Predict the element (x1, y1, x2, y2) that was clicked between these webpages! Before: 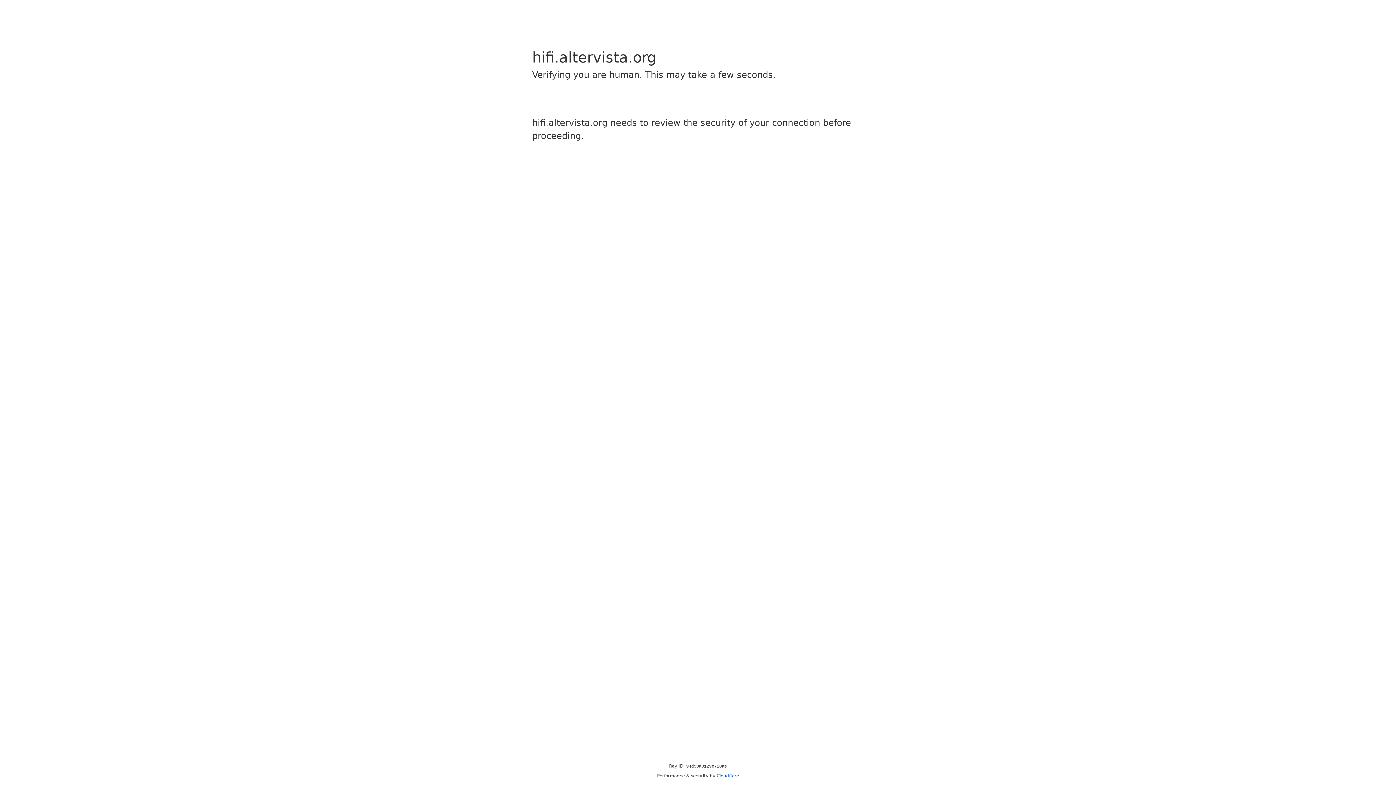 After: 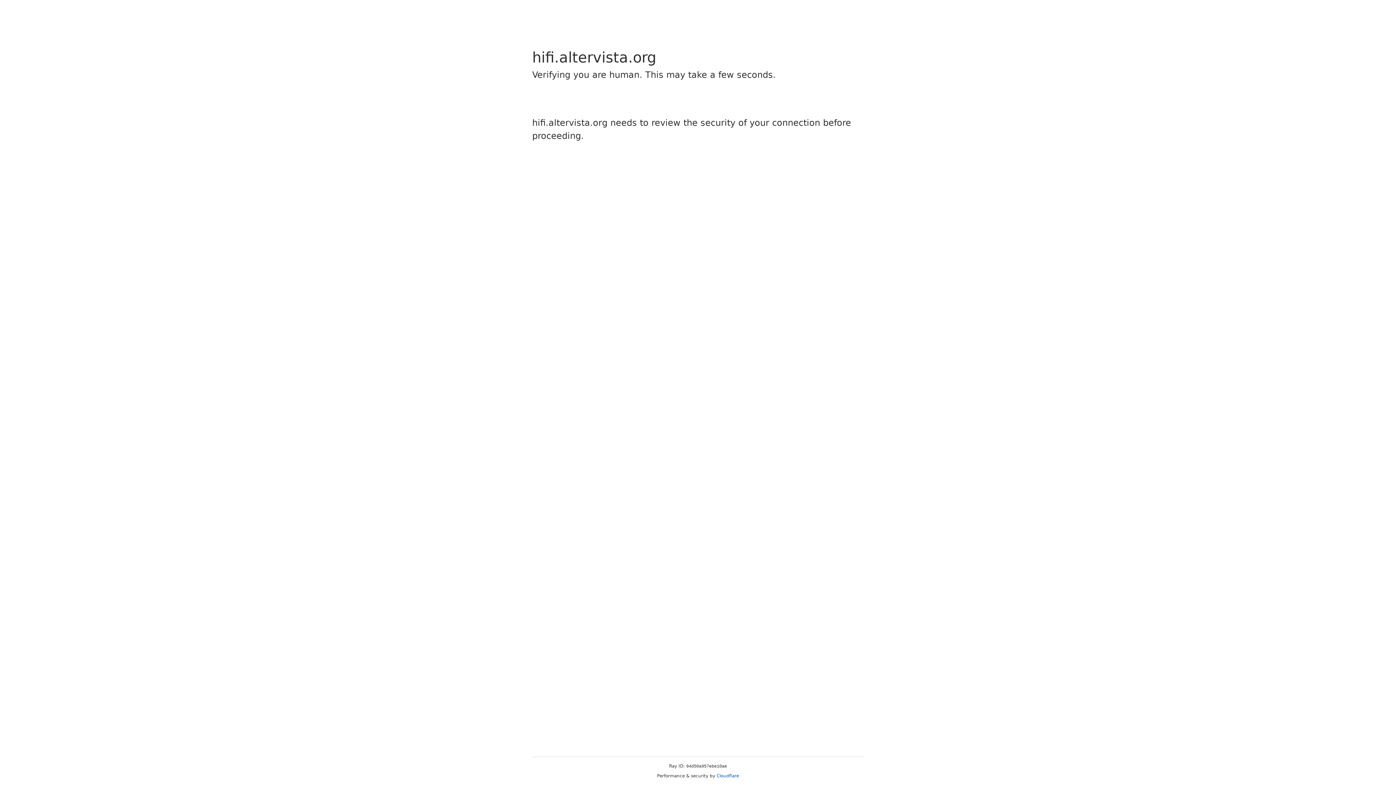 Action: label: Cloudflare bbox: (716, 773, 739, 778)